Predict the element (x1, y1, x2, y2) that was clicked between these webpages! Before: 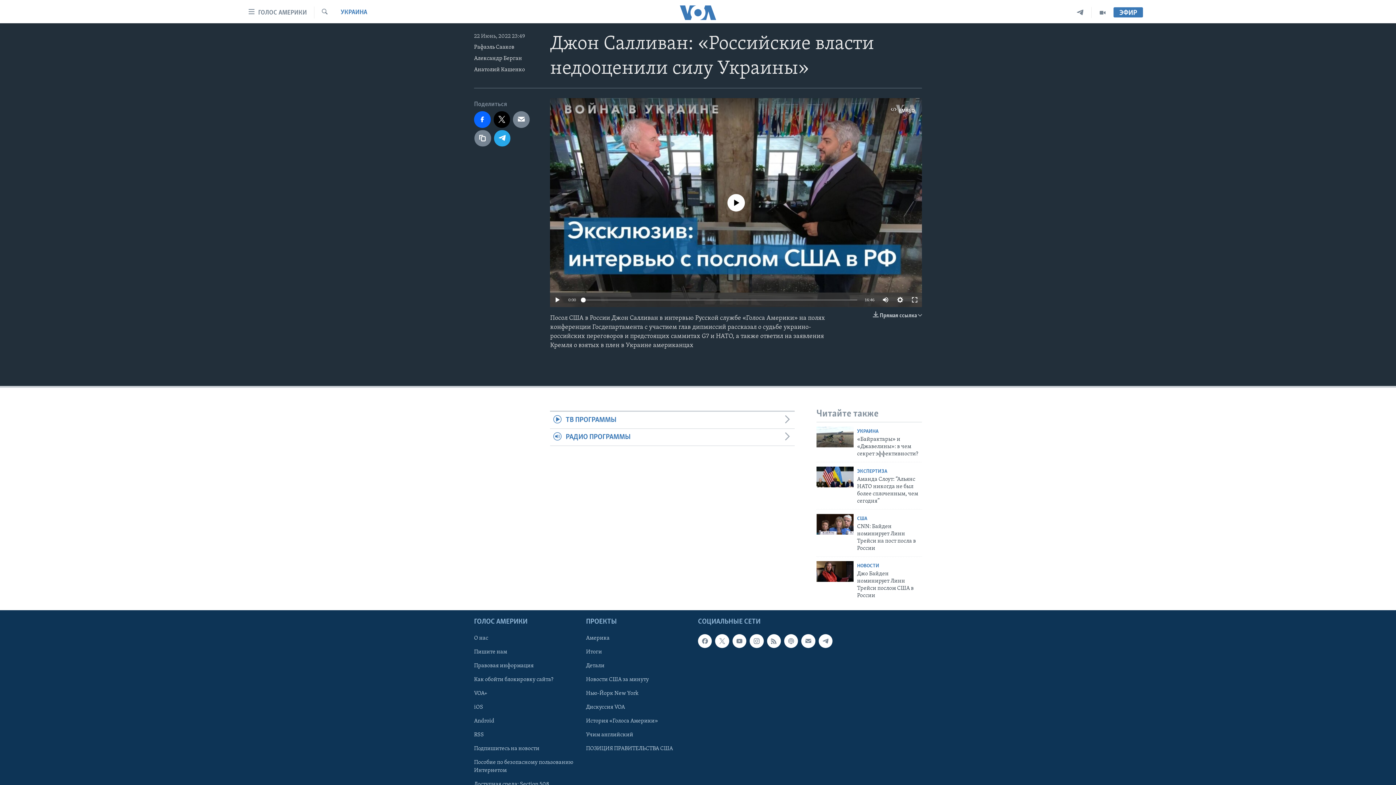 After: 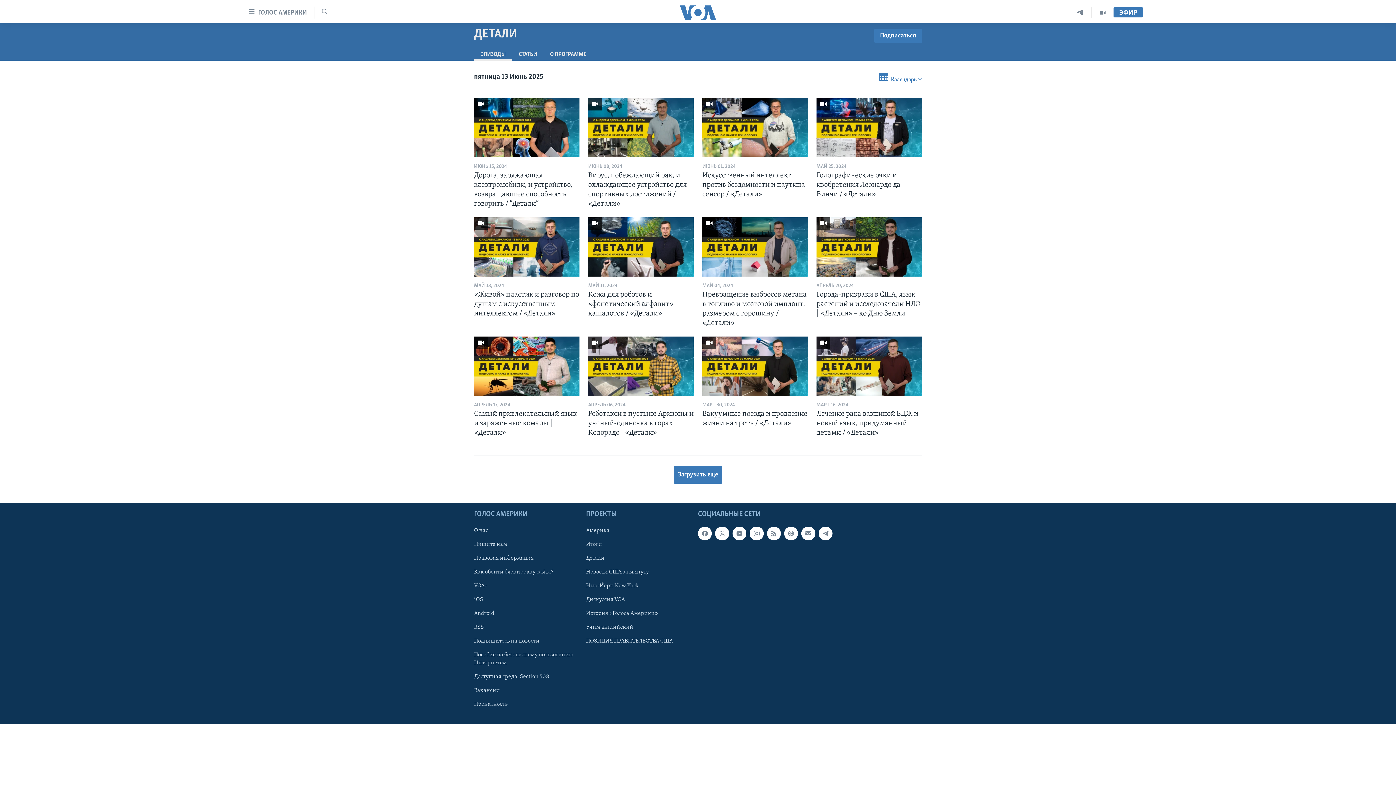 Action: bbox: (586, 662, 693, 670) label: Детали